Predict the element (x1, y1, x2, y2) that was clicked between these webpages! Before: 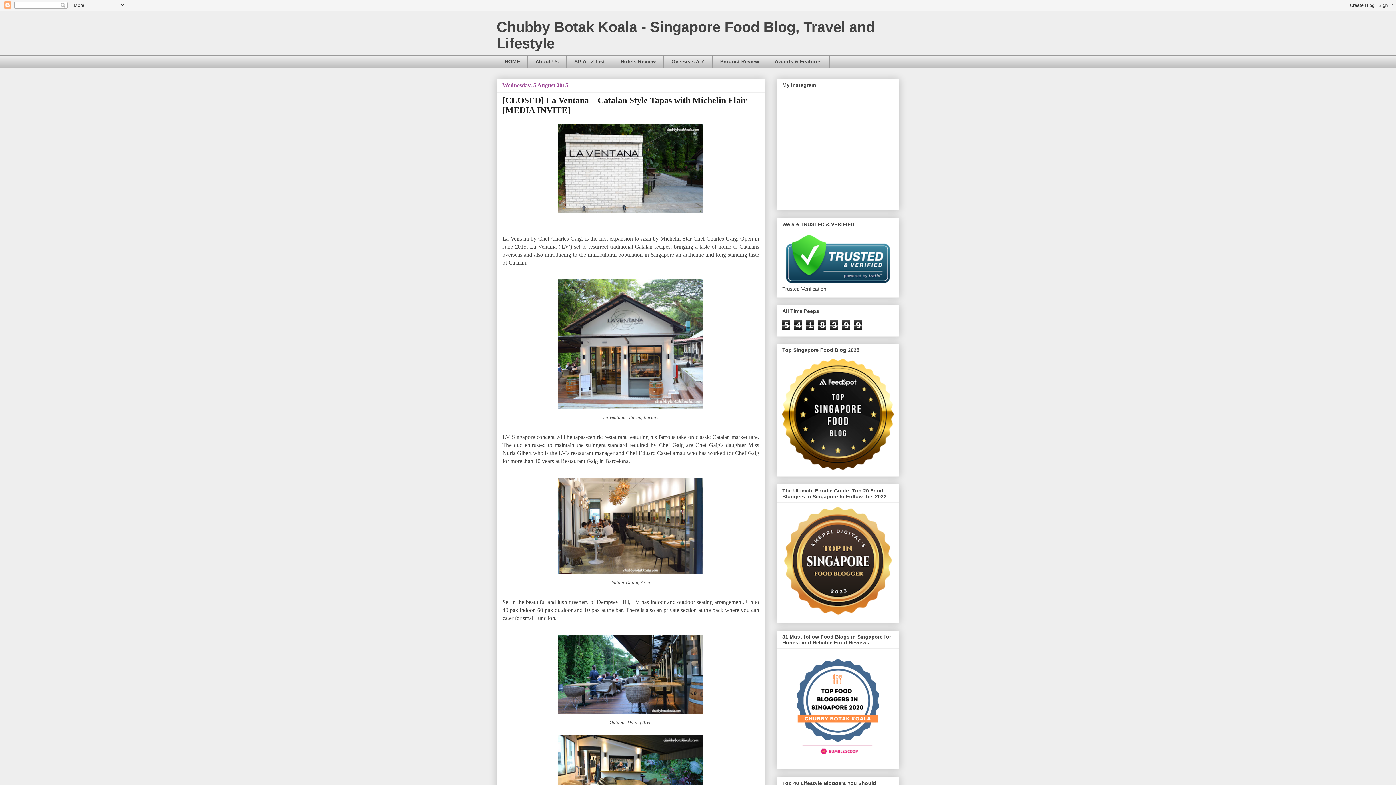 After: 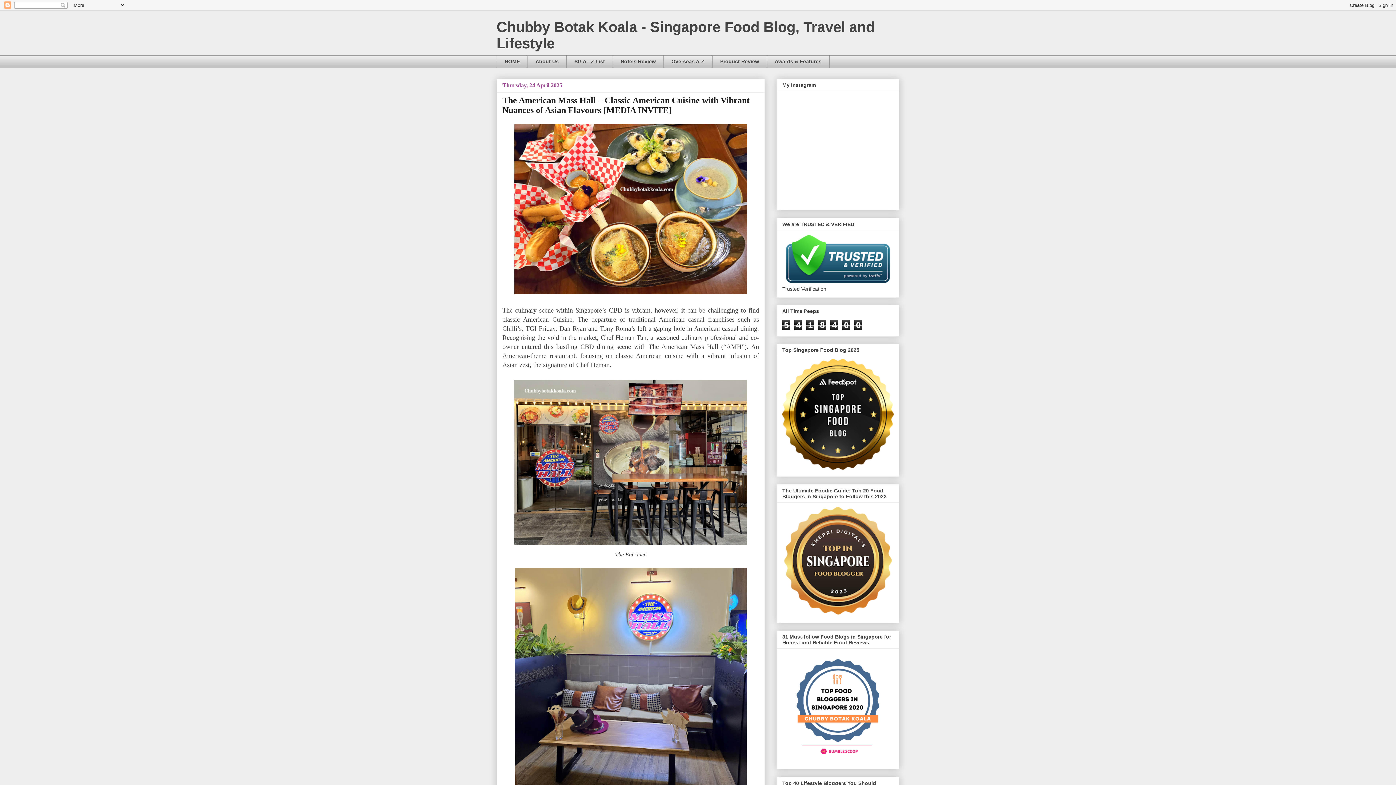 Action: label: HOME bbox: (496, 55, 527, 67)